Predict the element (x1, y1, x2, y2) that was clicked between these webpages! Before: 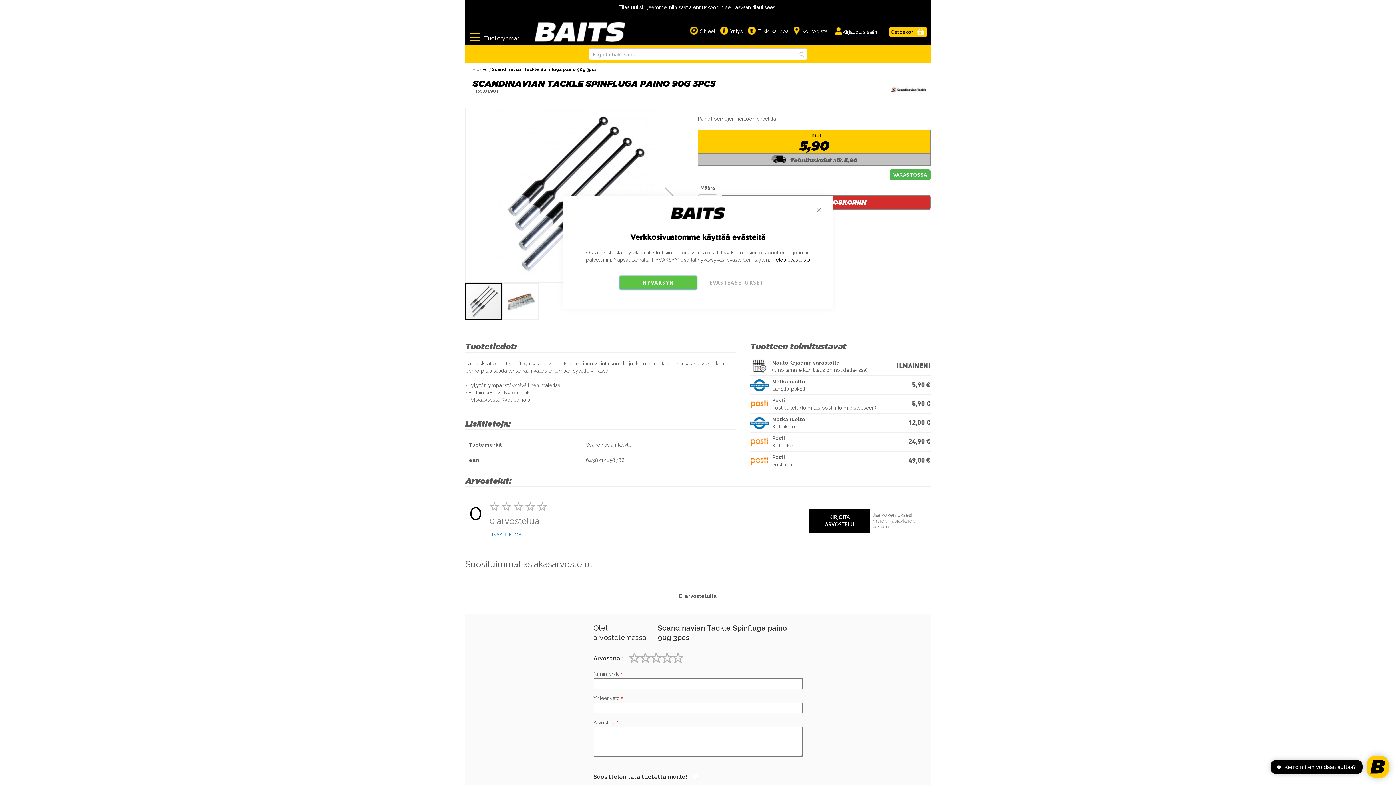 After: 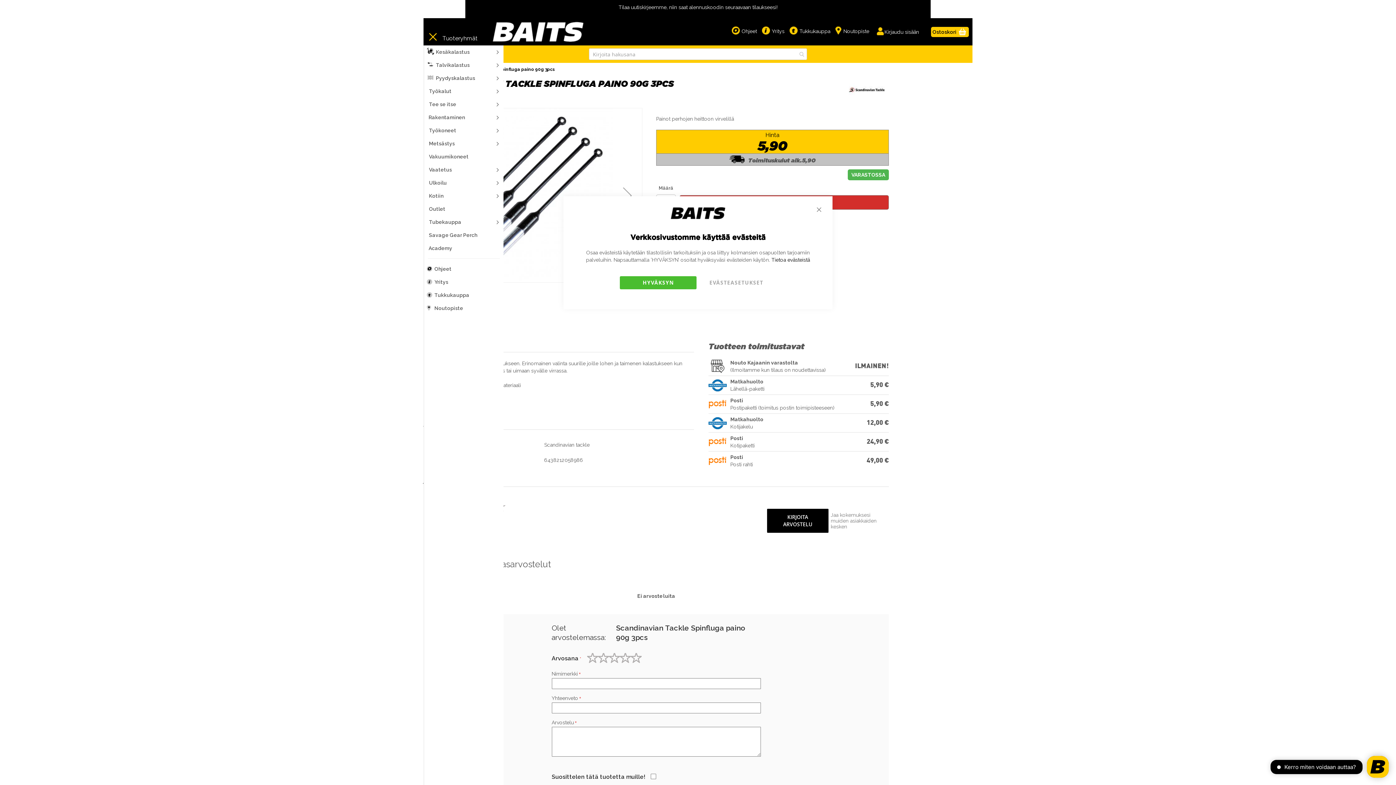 Action: bbox: (465, 32, 519, 45) label: Tuoteryhmät